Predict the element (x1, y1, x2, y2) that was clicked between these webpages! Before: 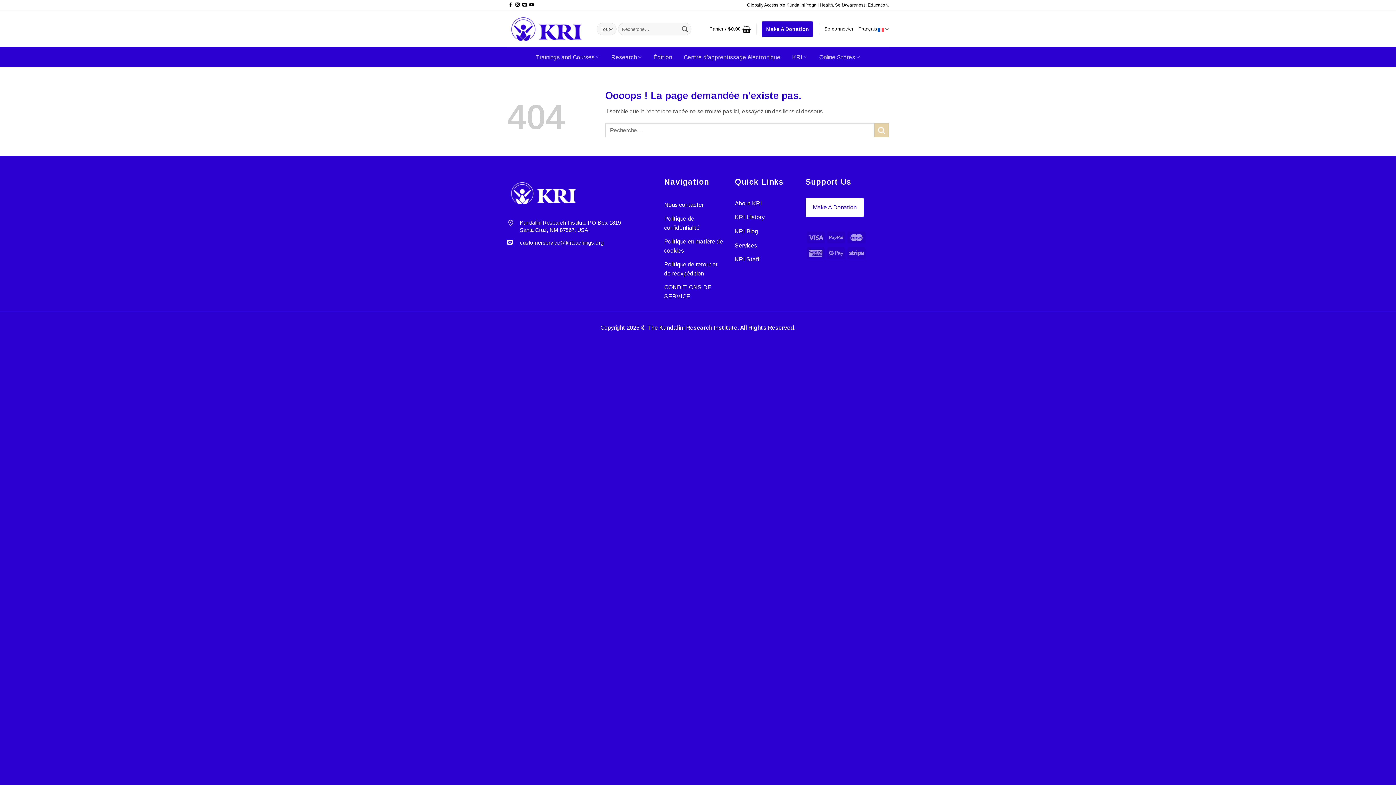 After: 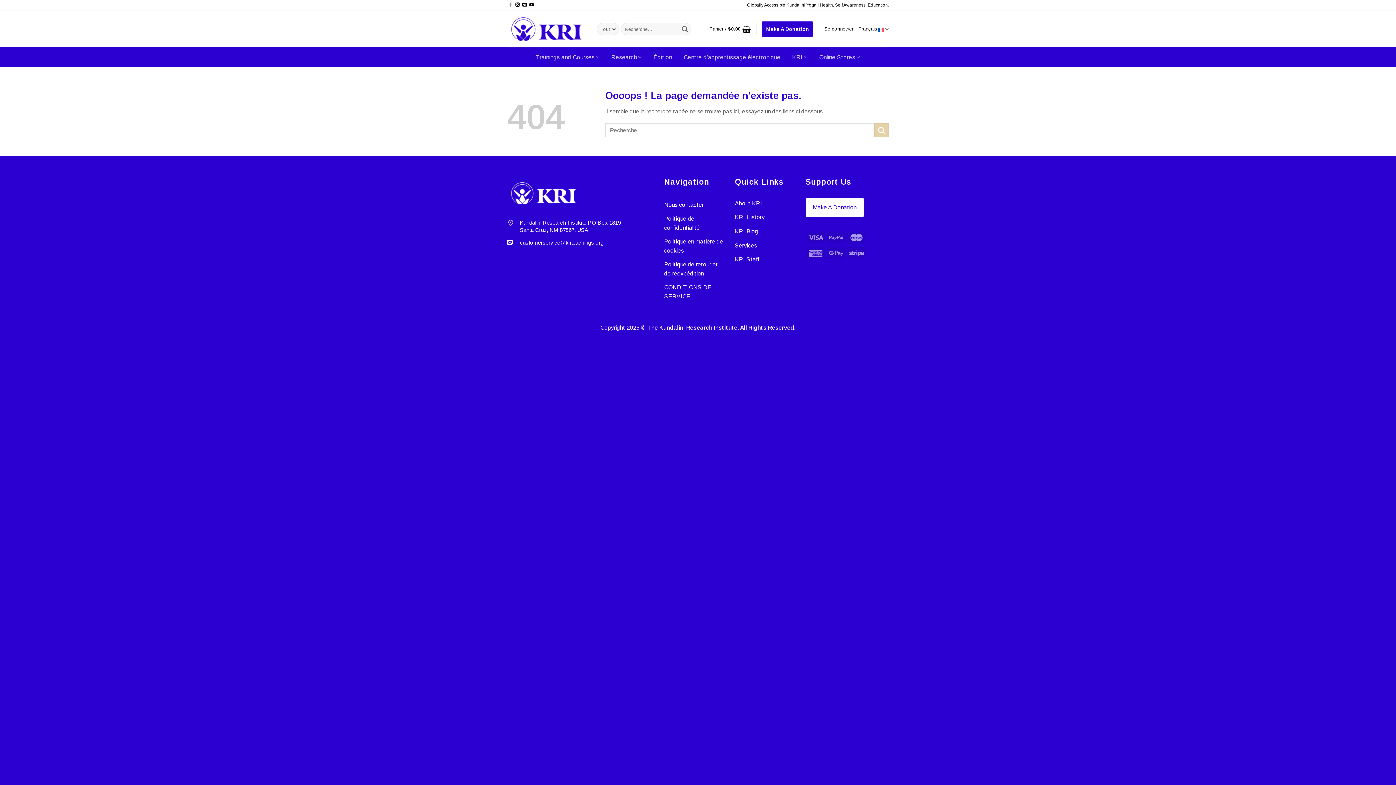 Action: label: Nous suivre sur Facebook bbox: (508, 2, 512, 7)